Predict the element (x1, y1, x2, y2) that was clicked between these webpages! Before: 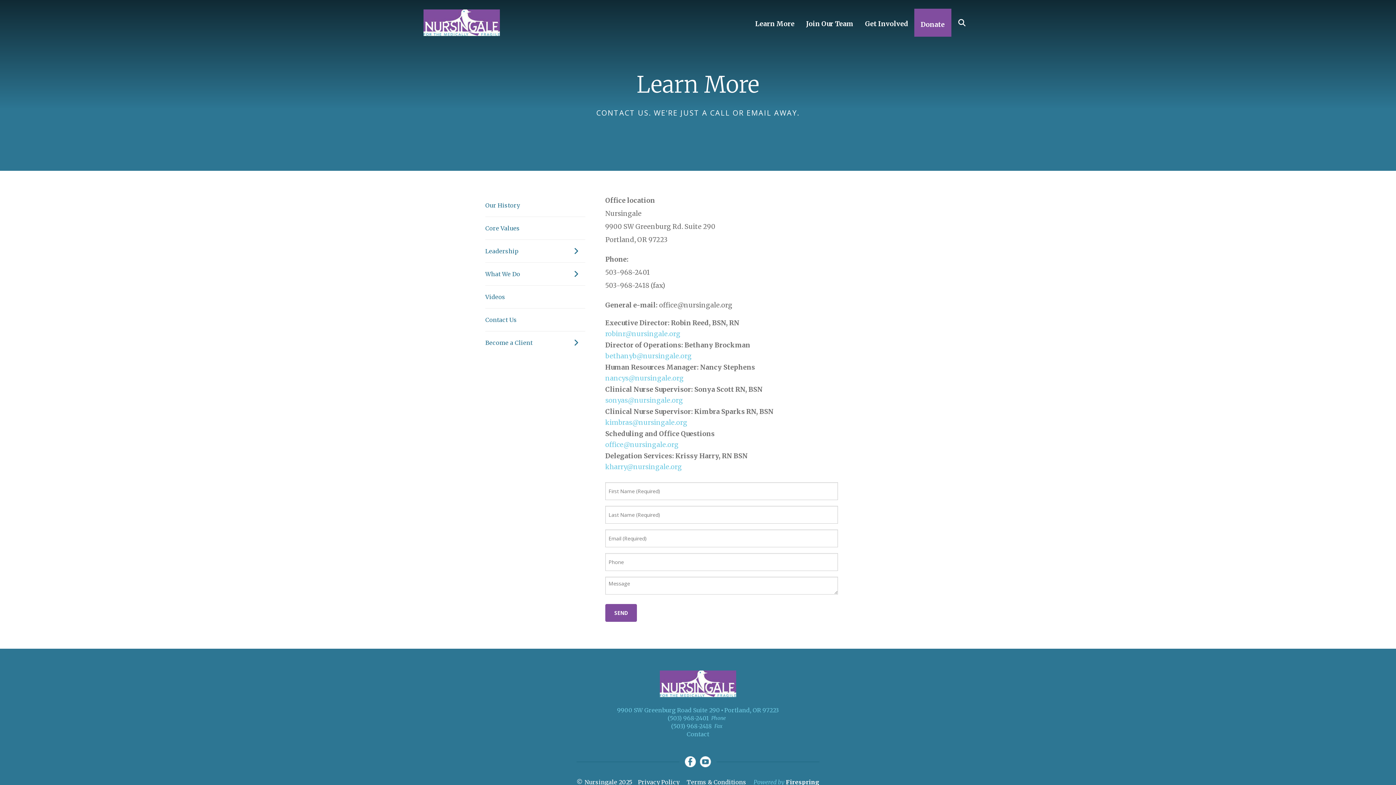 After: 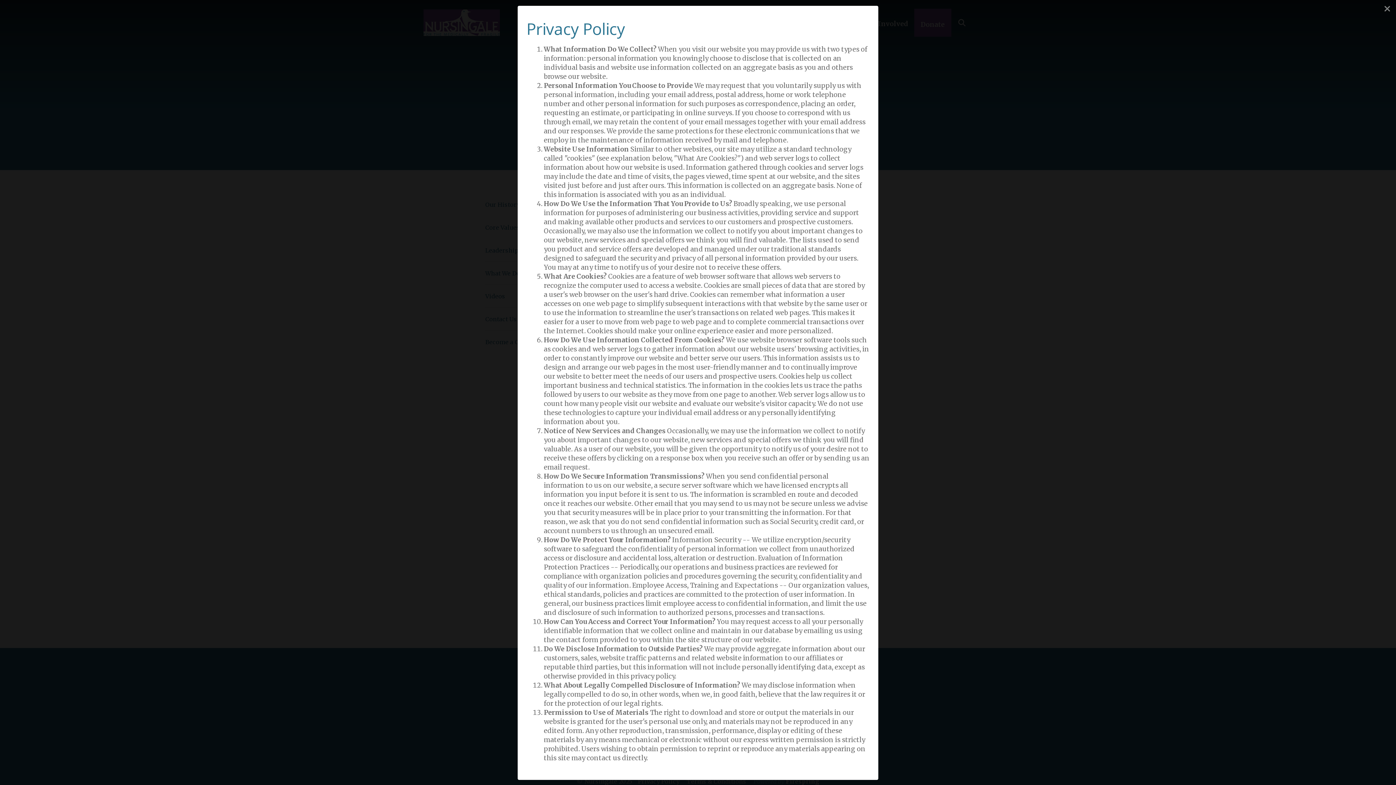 Action: label: Privacy Policy bbox: (638, 778, 679, 786)